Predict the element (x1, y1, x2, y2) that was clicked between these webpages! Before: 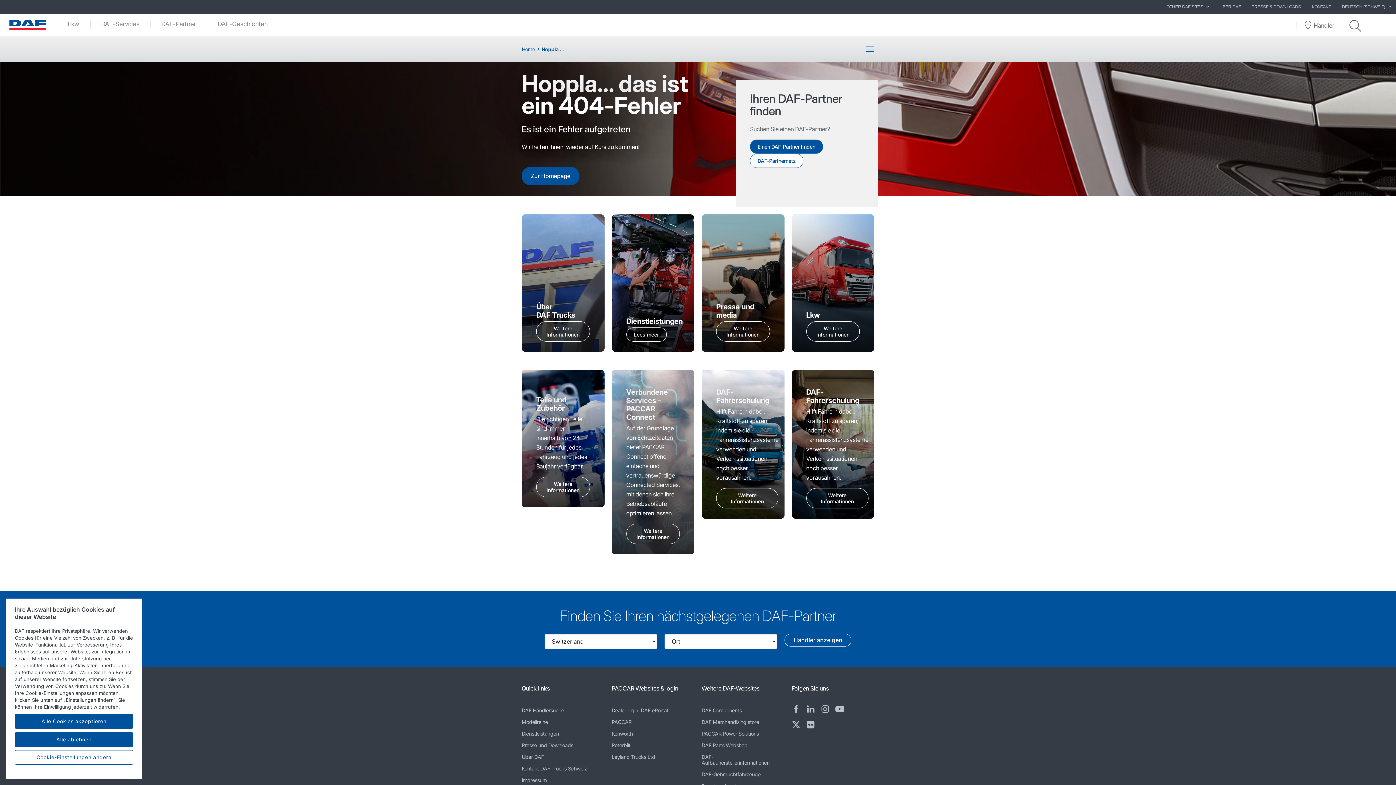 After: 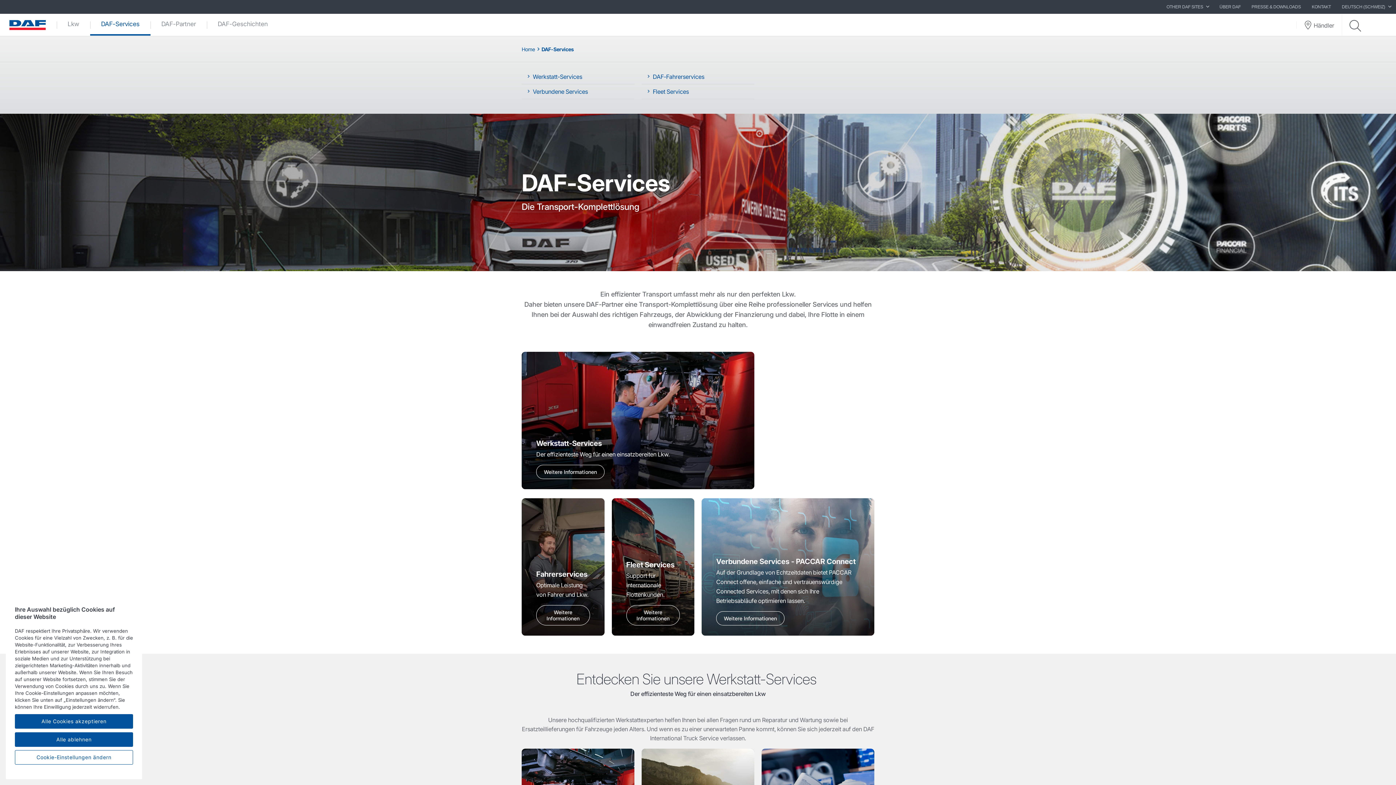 Action: bbox: (626, 327, 666, 341) label: Lees meer